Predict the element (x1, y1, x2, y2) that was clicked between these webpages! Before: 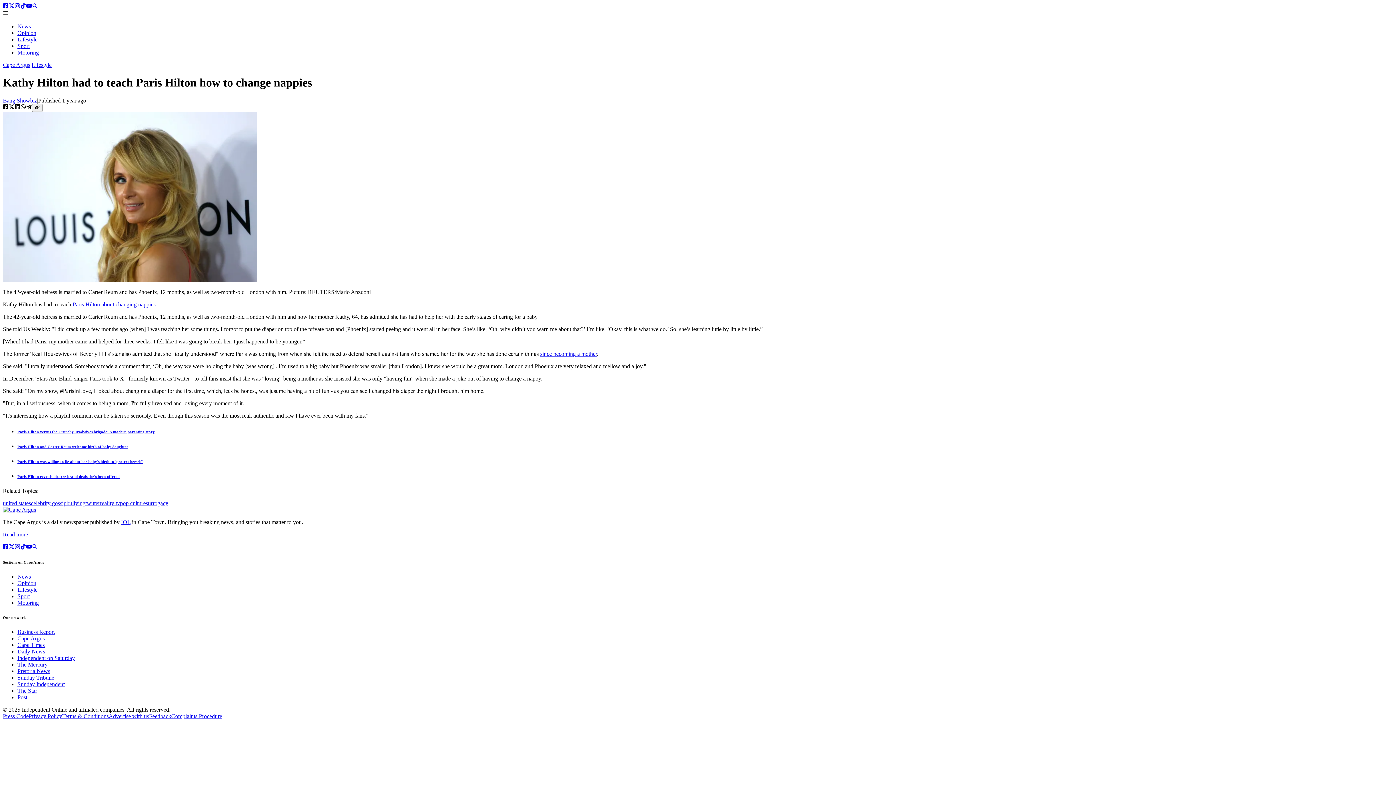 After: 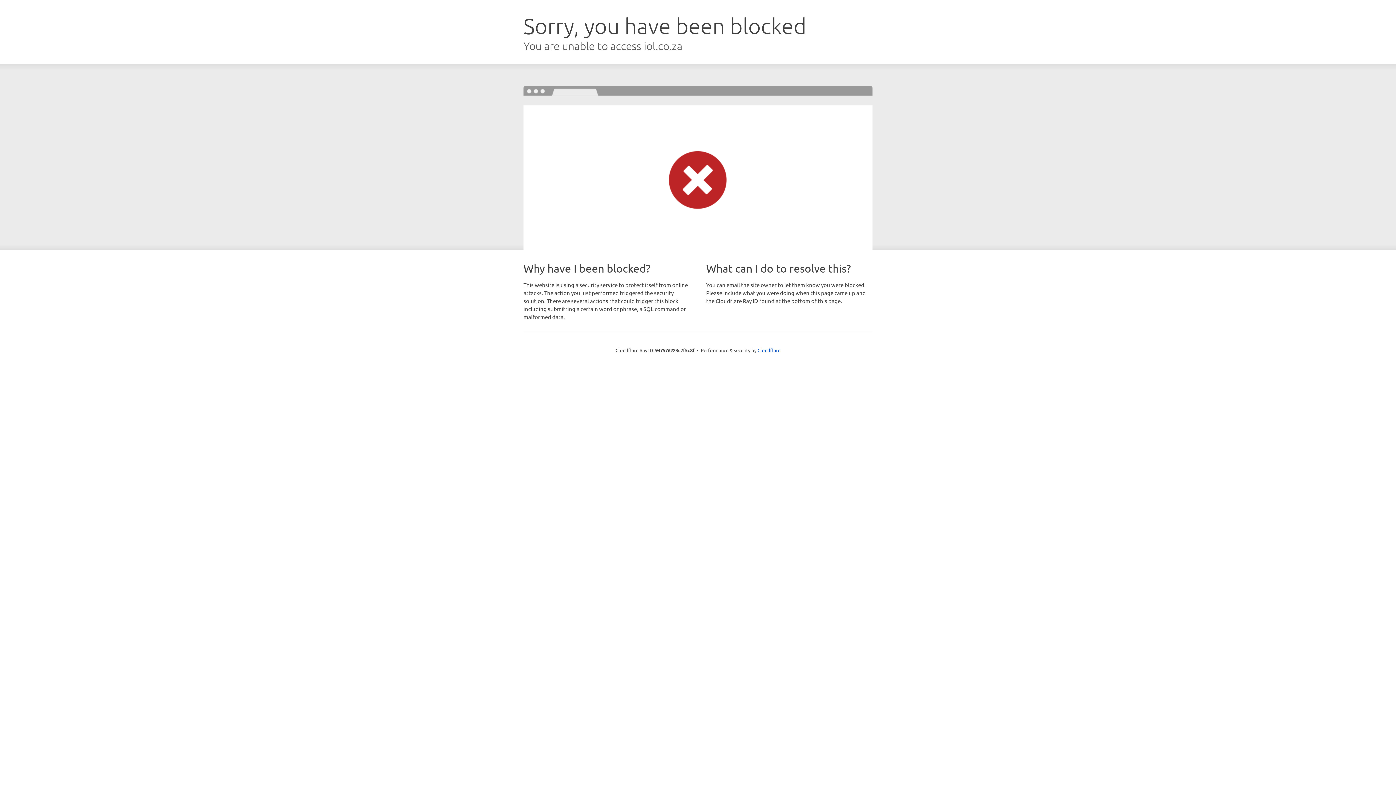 Action: bbox: (17, 429, 154, 434) label: Paris Hilton versus the Crunchy Tradwives brigade: A modern parenting story